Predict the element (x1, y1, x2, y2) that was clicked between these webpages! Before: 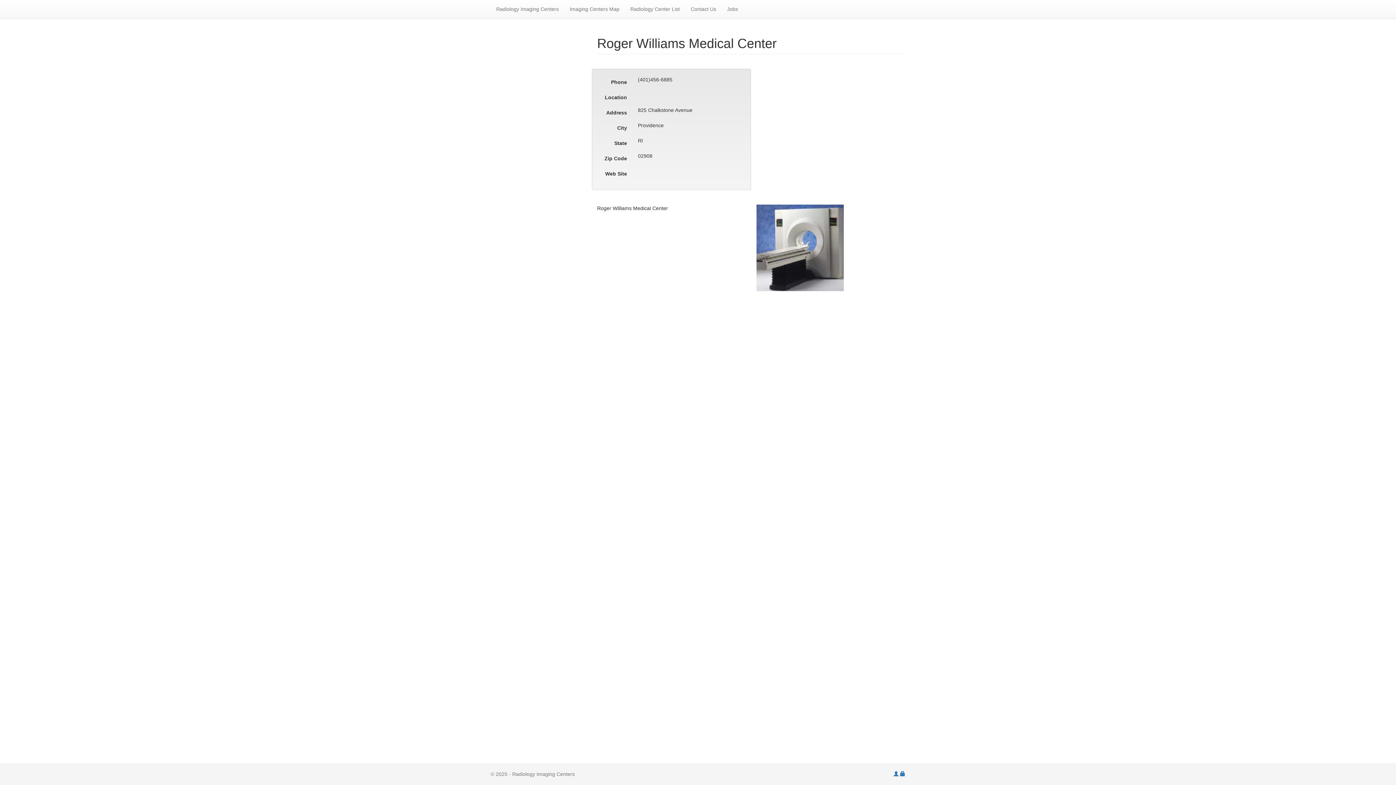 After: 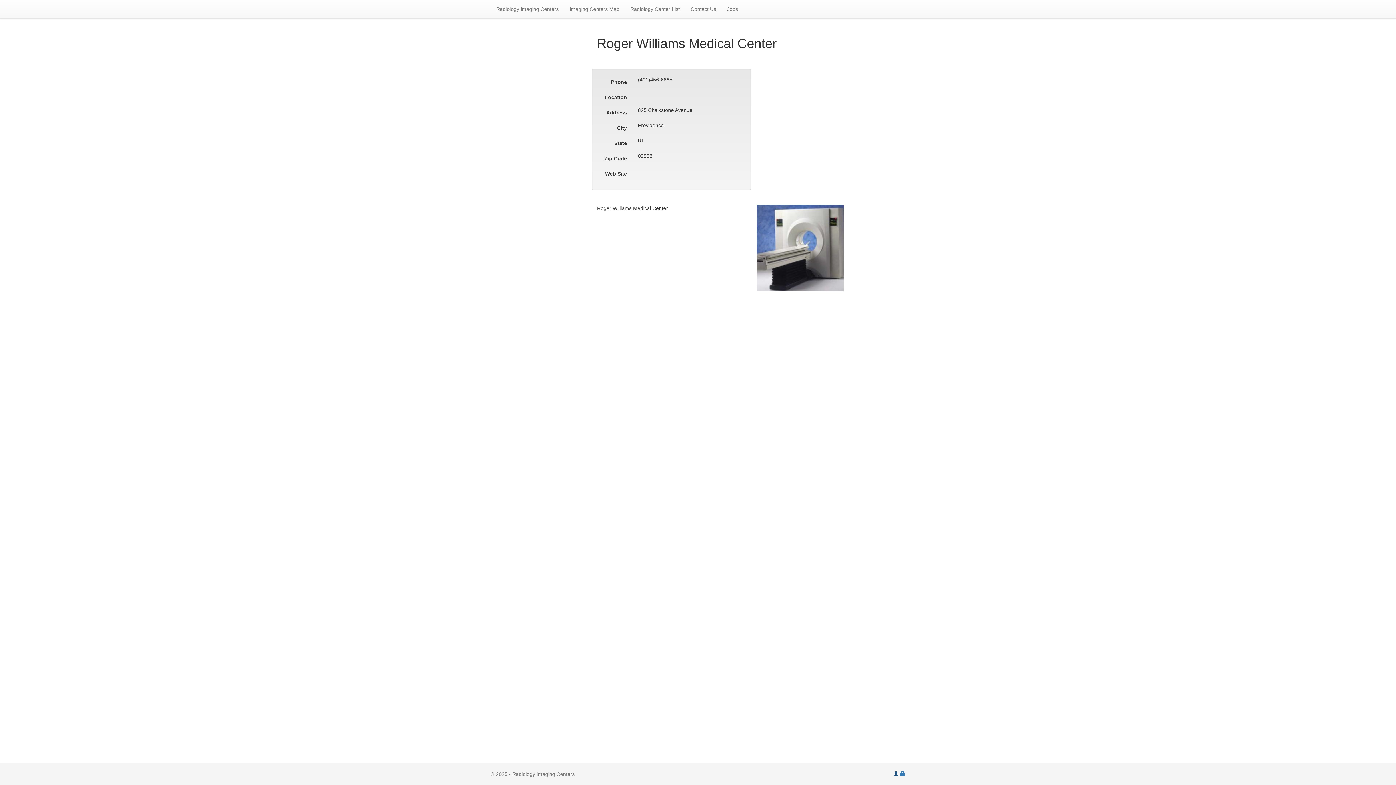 Action: bbox: (893, 771, 898, 777)